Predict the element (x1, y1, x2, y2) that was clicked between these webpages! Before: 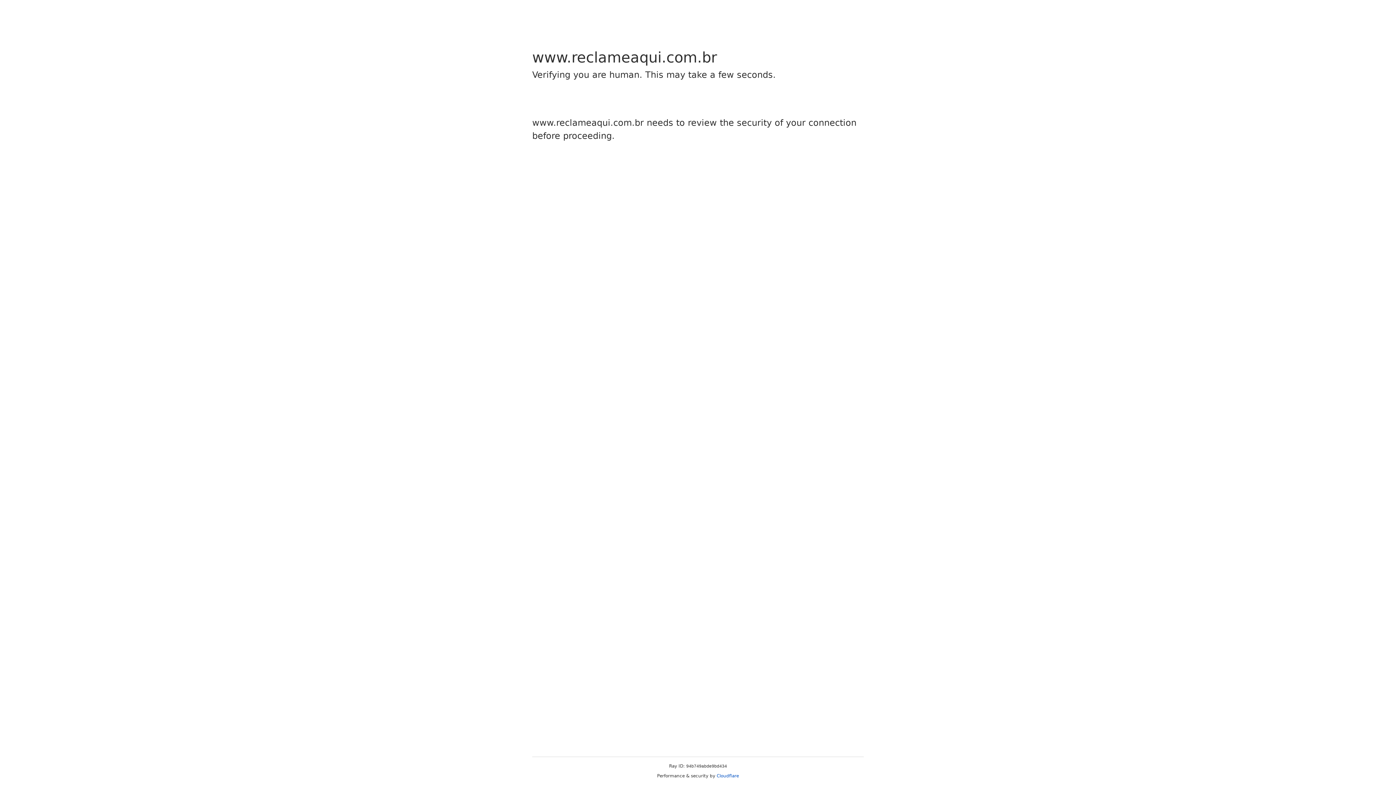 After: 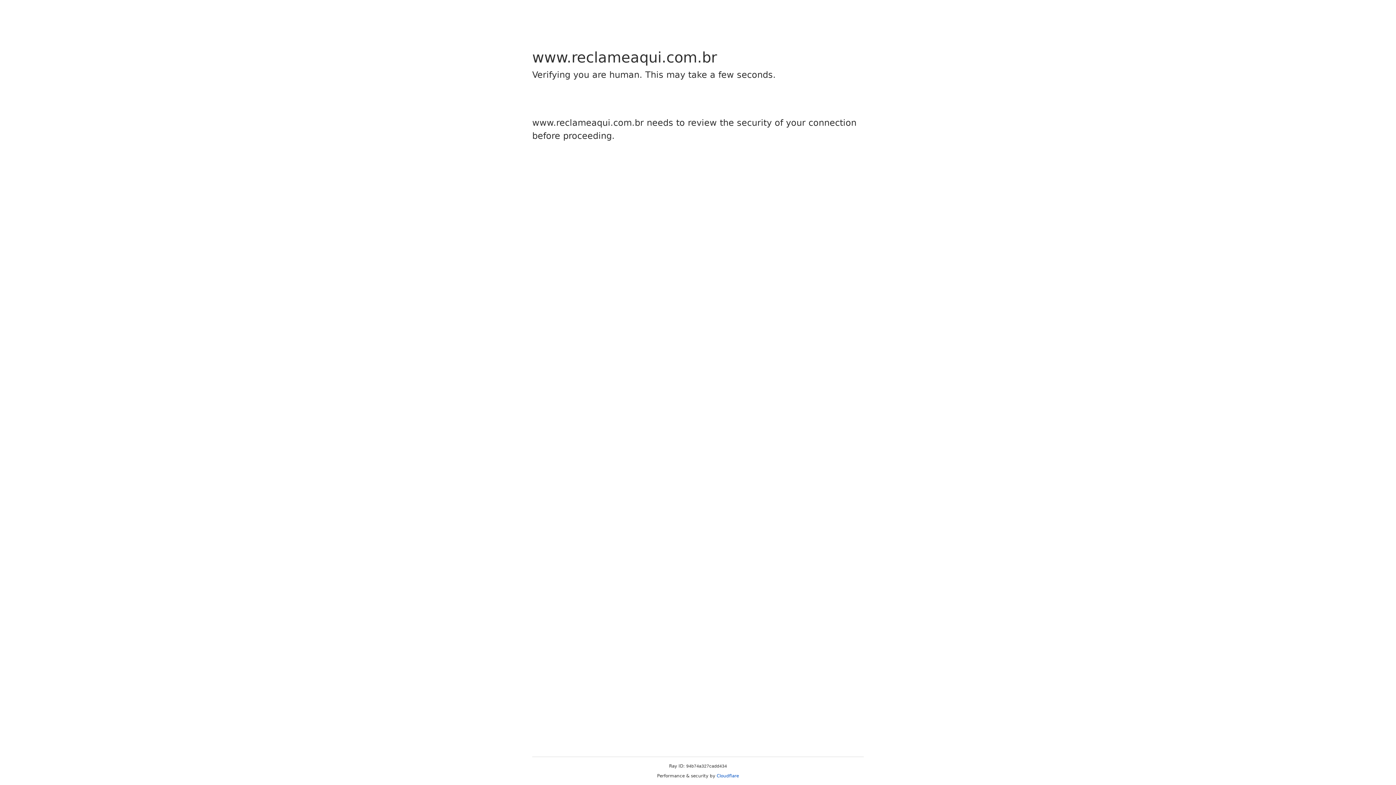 Action: label: Cloudflare bbox: (716, 773, 739, 778)